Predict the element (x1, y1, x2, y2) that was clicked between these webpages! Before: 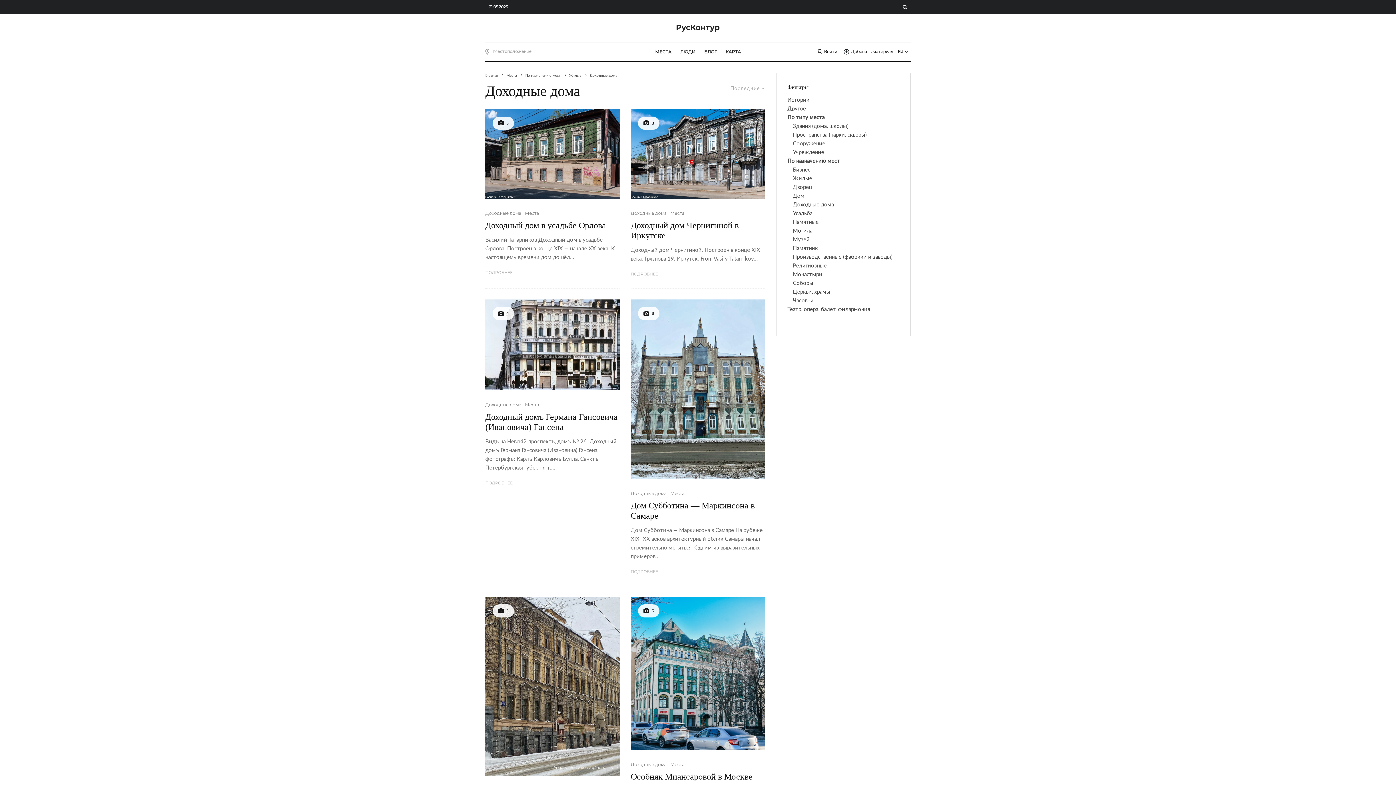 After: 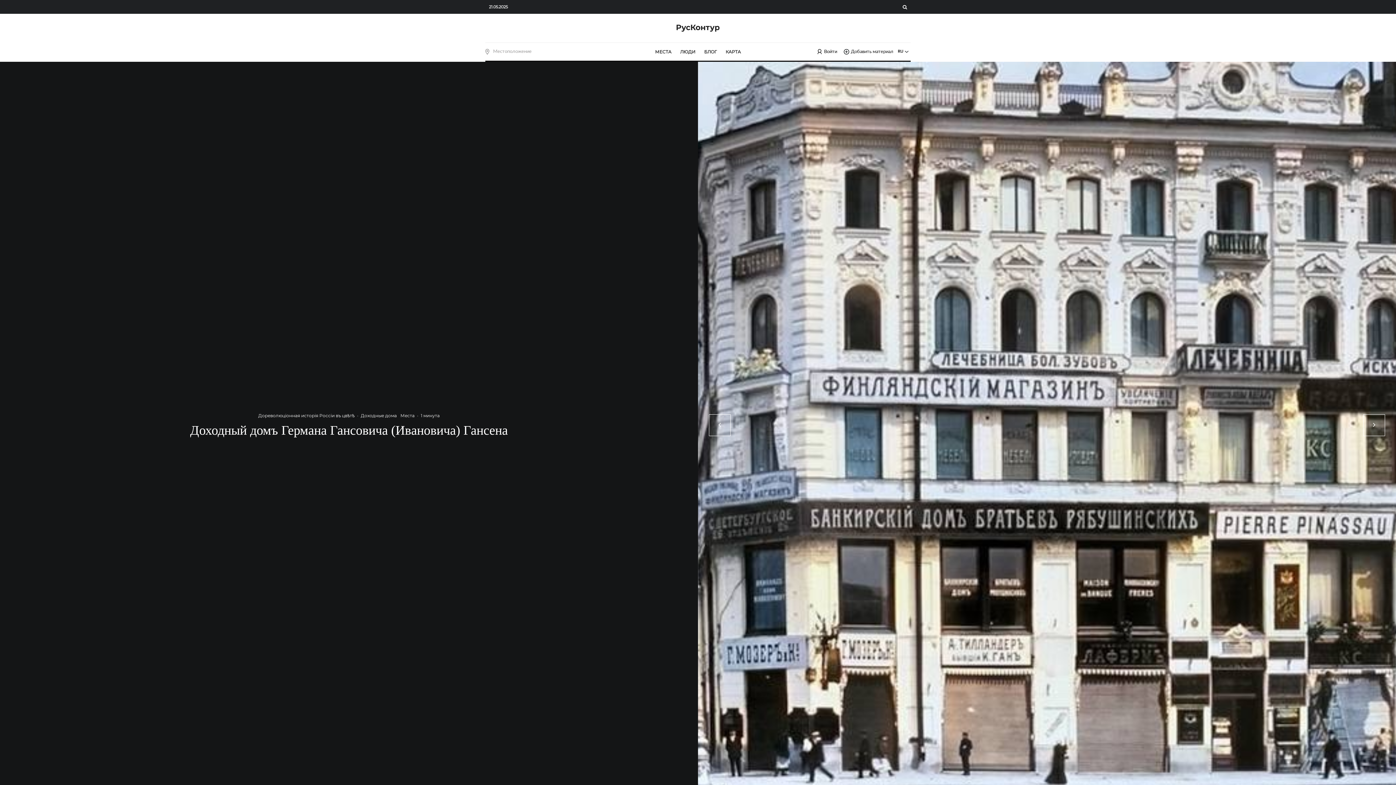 Action: label: Доходный домъ Германа Гансовича (Ивановича) Гансена bbox: (485, 412, 620, 432)